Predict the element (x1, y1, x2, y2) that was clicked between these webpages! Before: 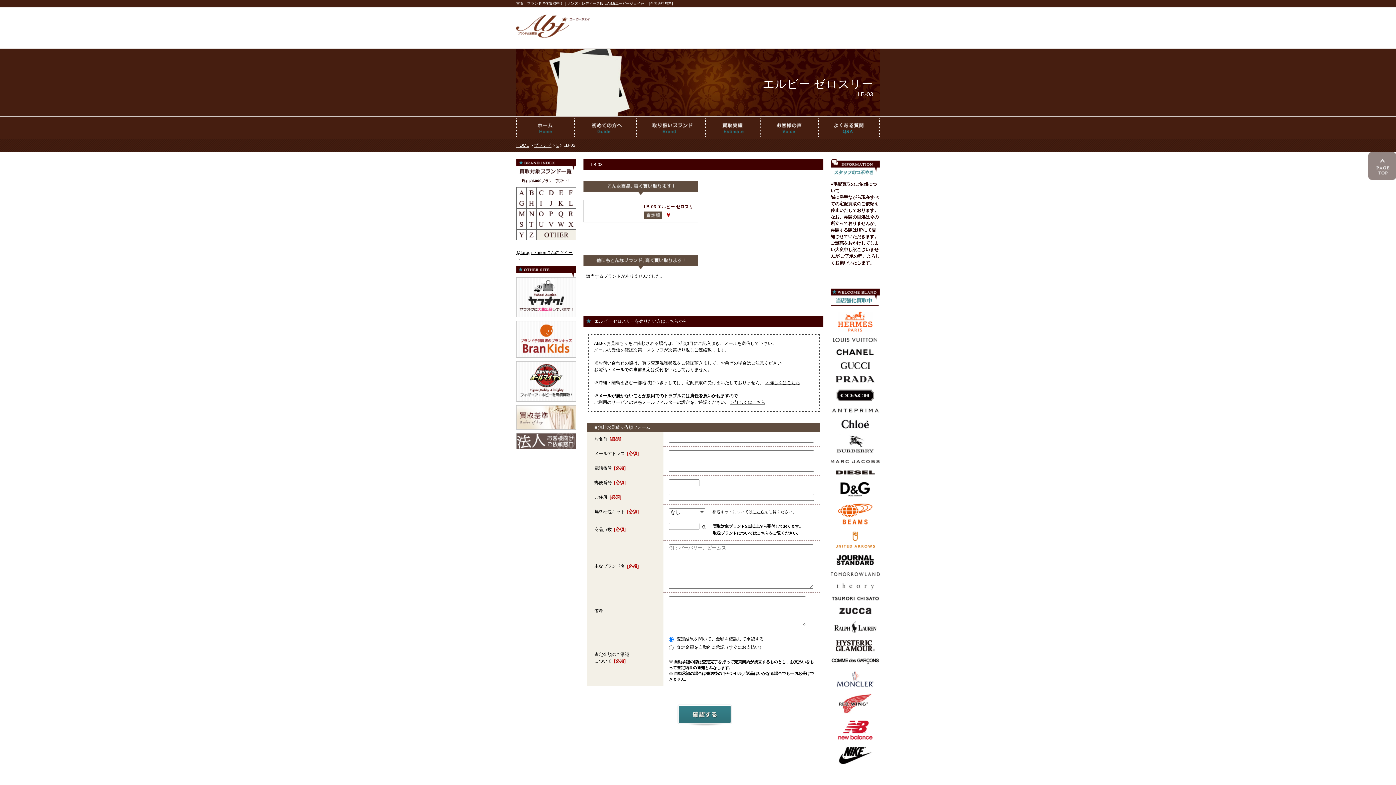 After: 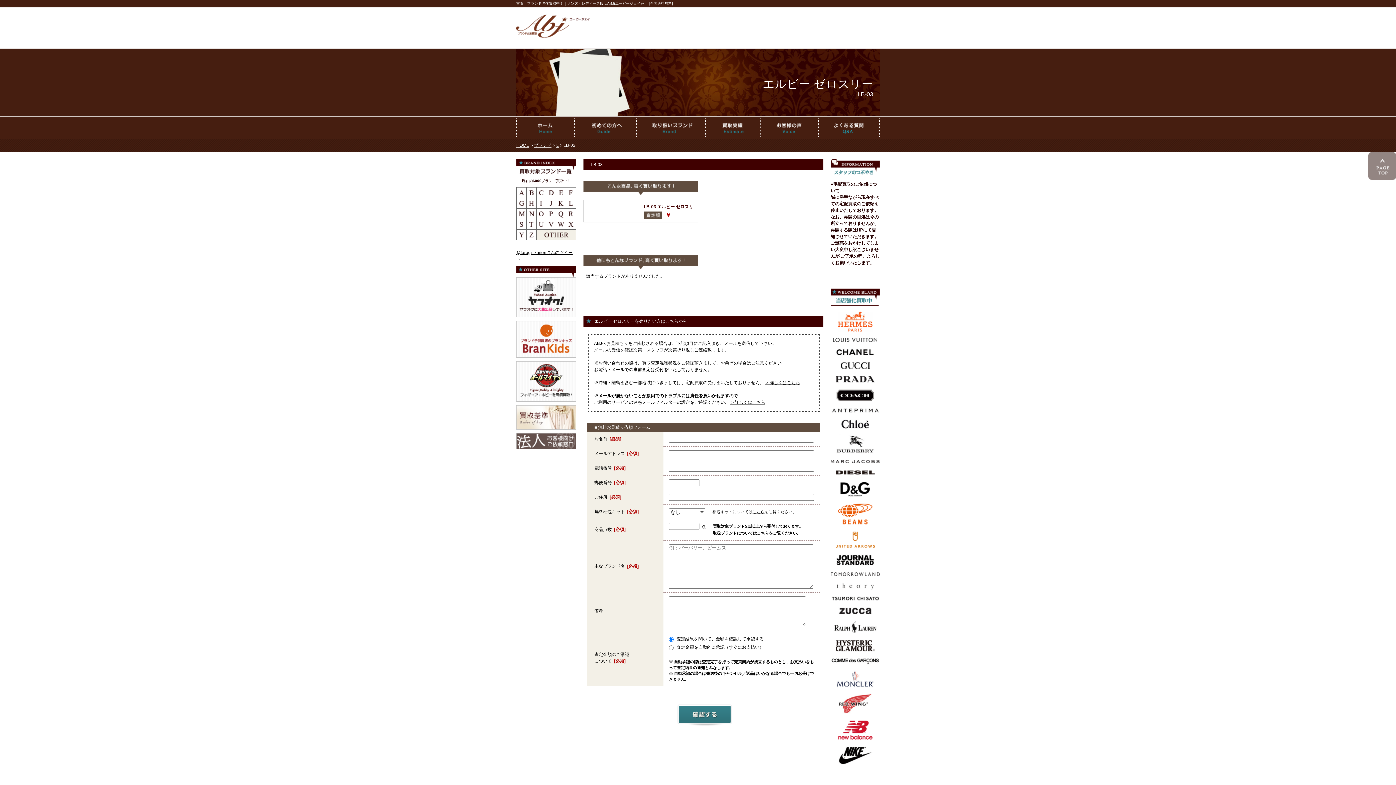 Action: label: 買取査定混雑状況 bbox: (642, 360, 677, 365)